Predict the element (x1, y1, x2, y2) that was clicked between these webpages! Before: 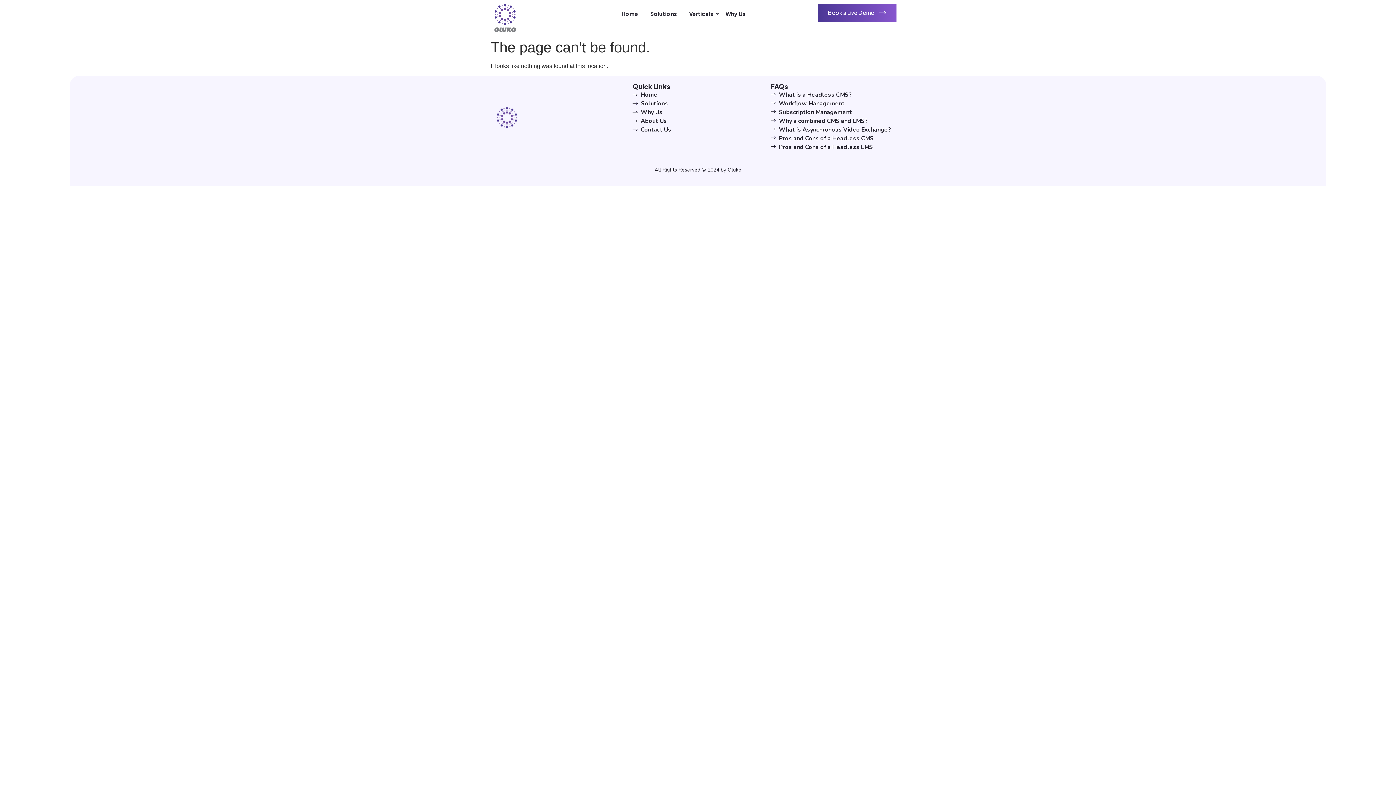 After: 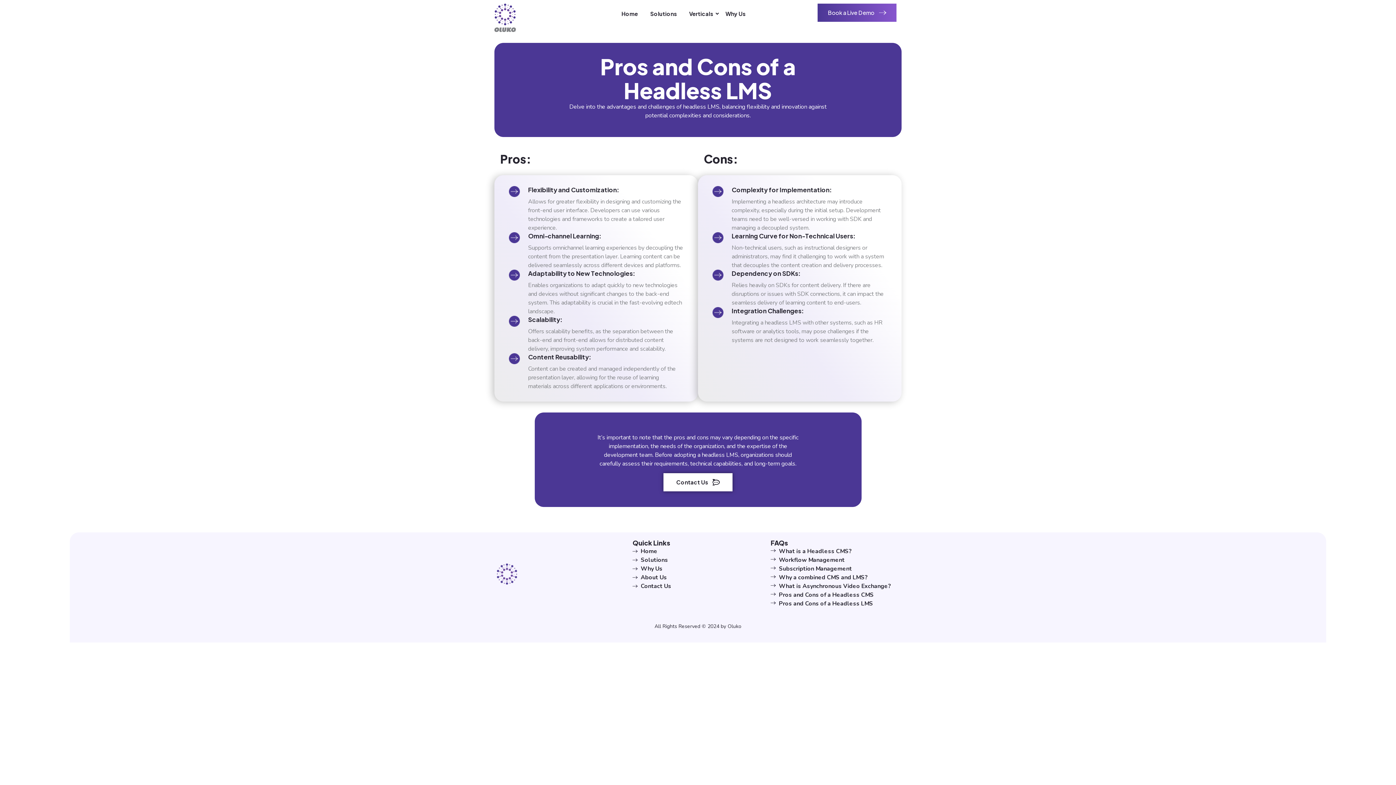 Action: label: Pros and Cons of a Headless LMS bbox: (770, 142, 901, 151)